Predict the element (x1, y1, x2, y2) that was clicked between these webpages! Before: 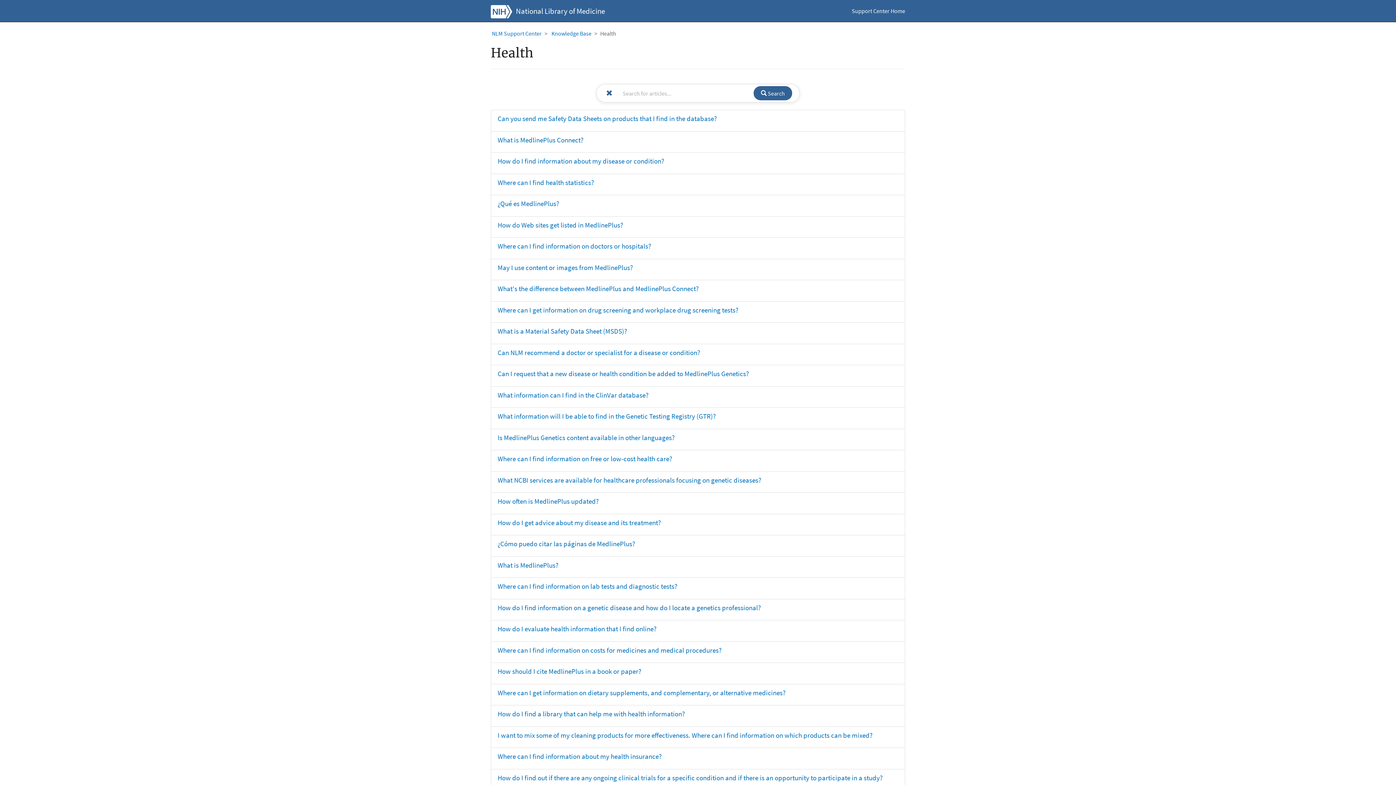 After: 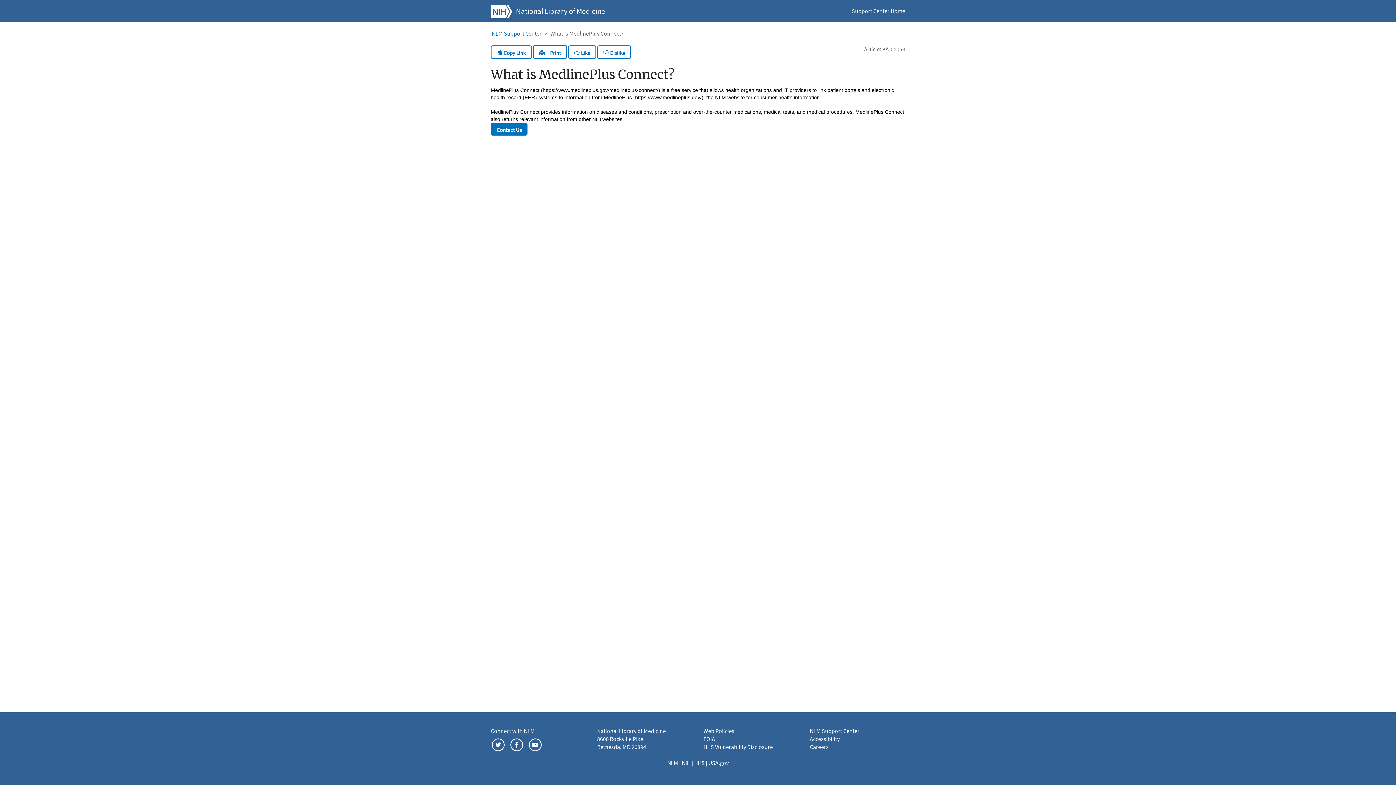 Action: label: What is MedlinePlus Connect? bbox: (497, 135, 583, 144)